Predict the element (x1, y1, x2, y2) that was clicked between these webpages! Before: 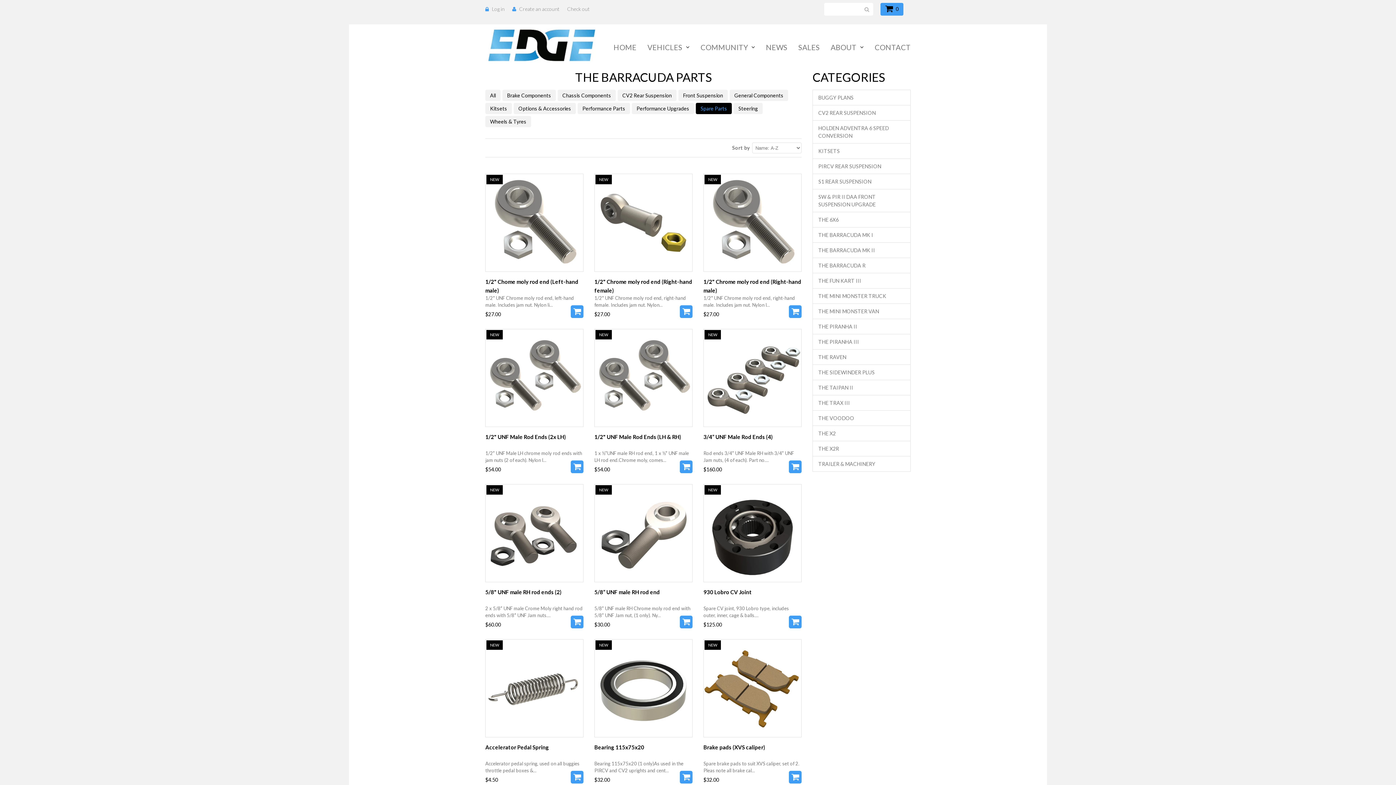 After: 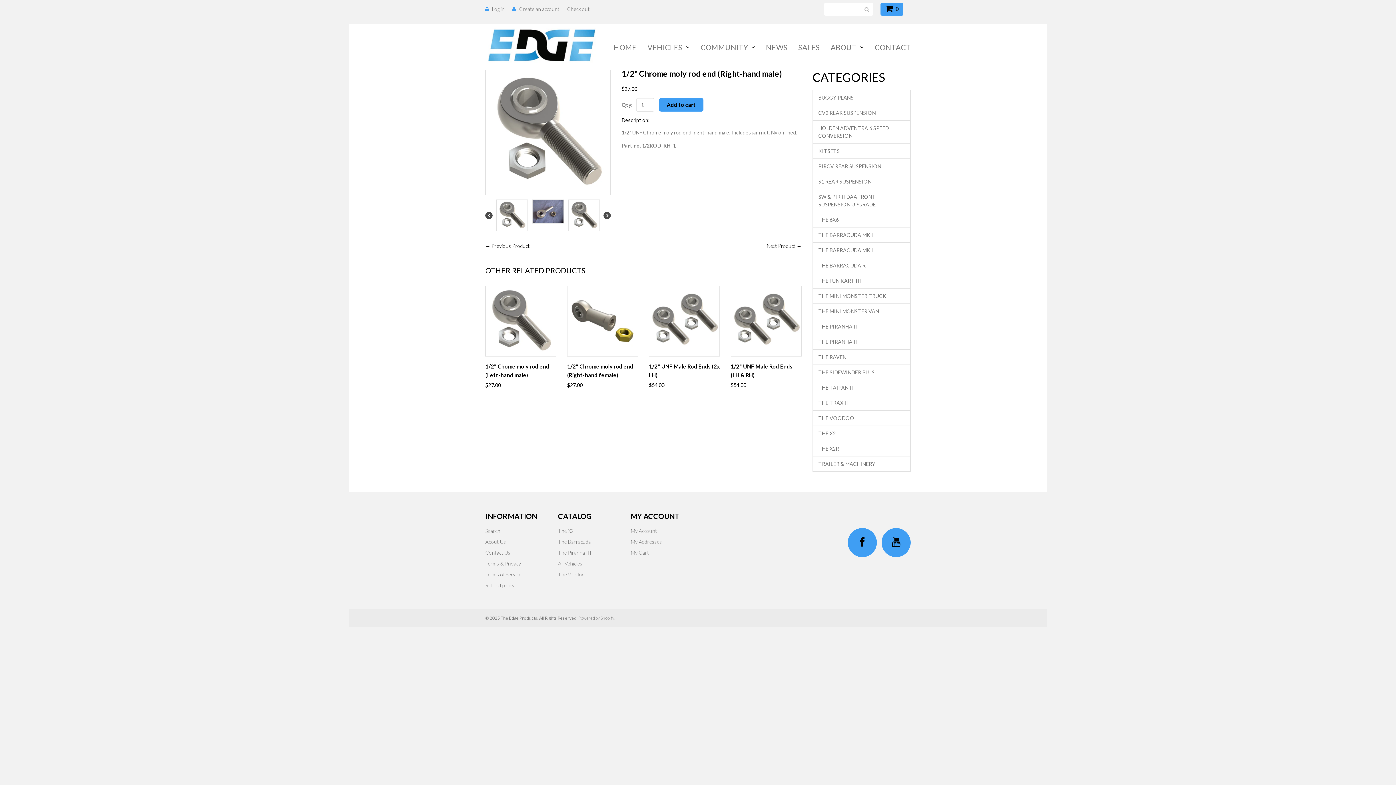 Action: bbox: (703, 277, 801, 294) label: 1/2" Chrome moly rod end (Right-hand male)